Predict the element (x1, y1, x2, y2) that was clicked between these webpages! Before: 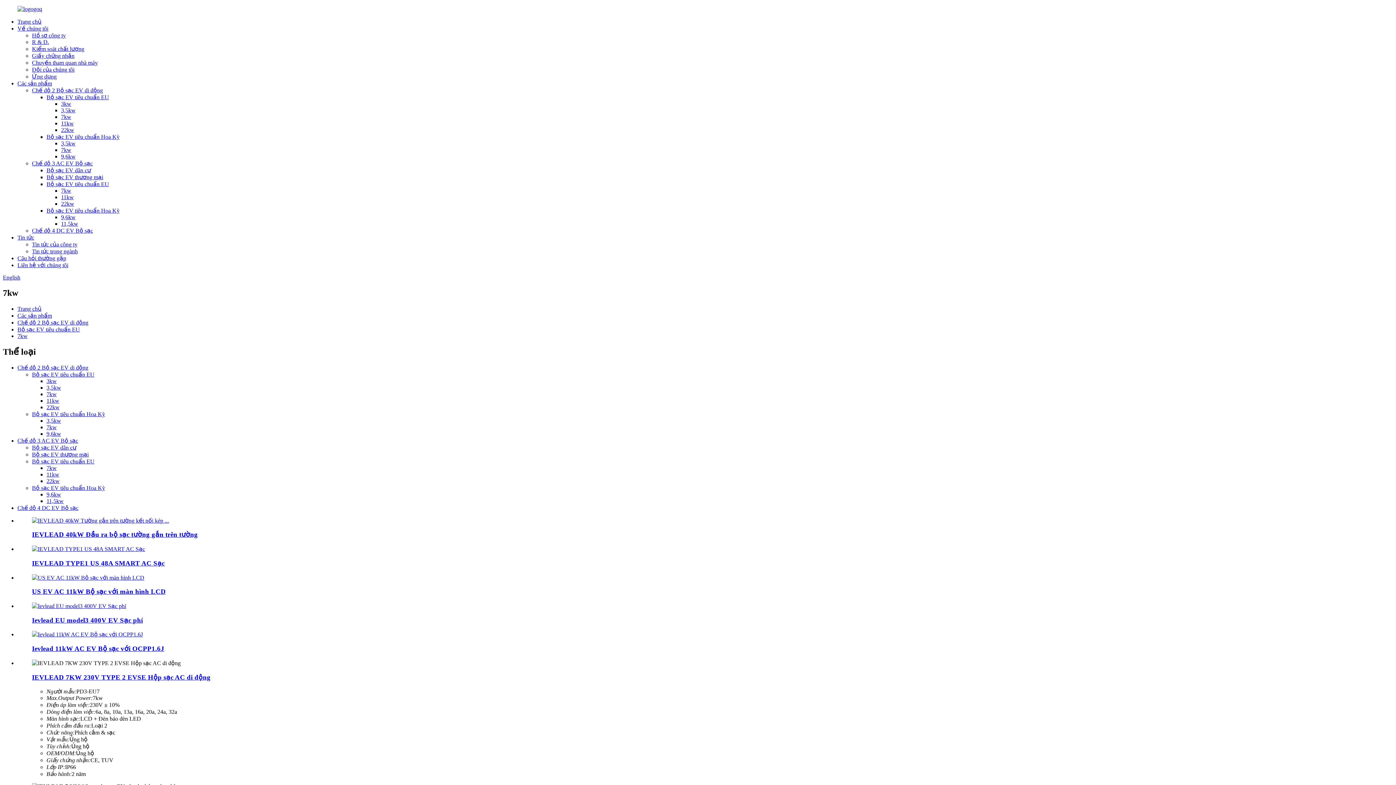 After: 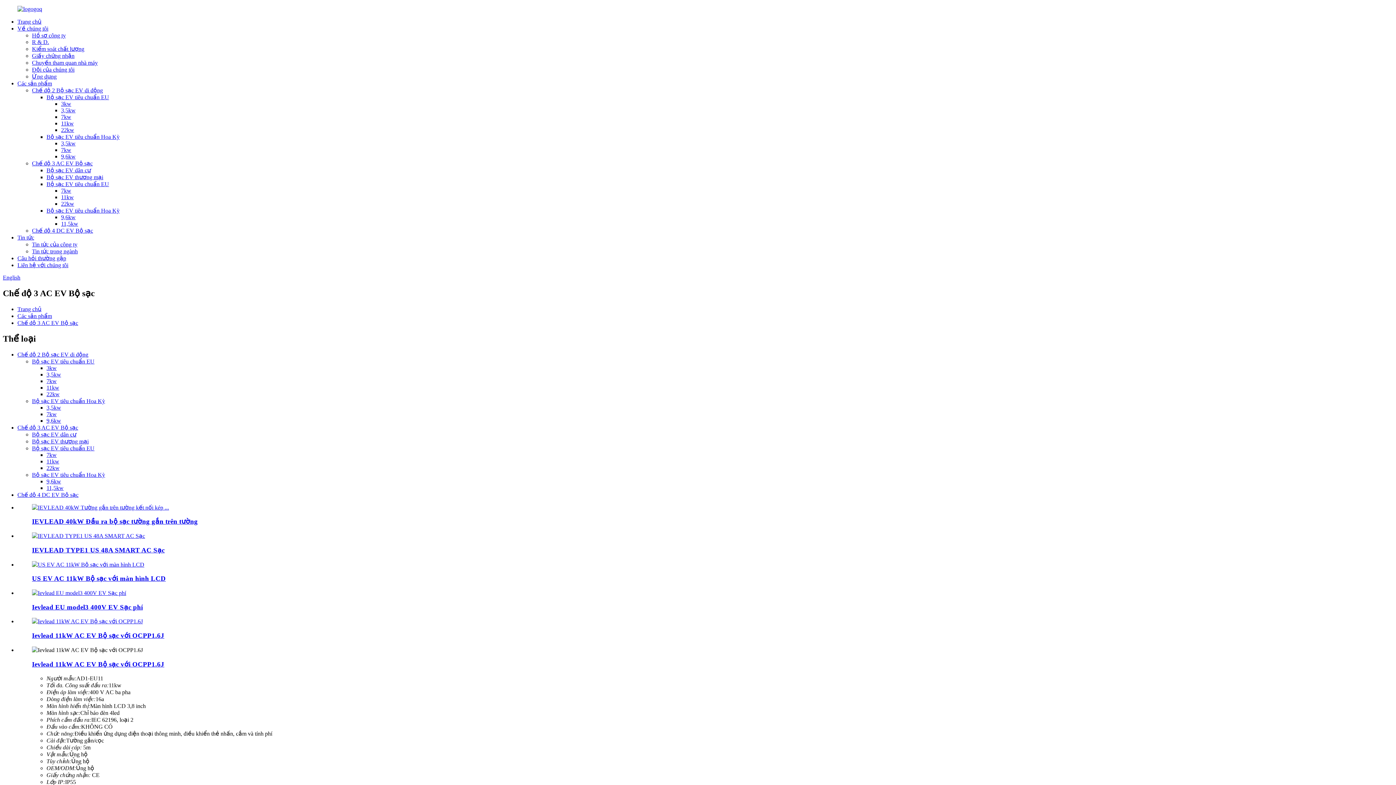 Action: label: Chế độ 3 AC EV Bộ sạc bbox: (17, 437, 78, 443)